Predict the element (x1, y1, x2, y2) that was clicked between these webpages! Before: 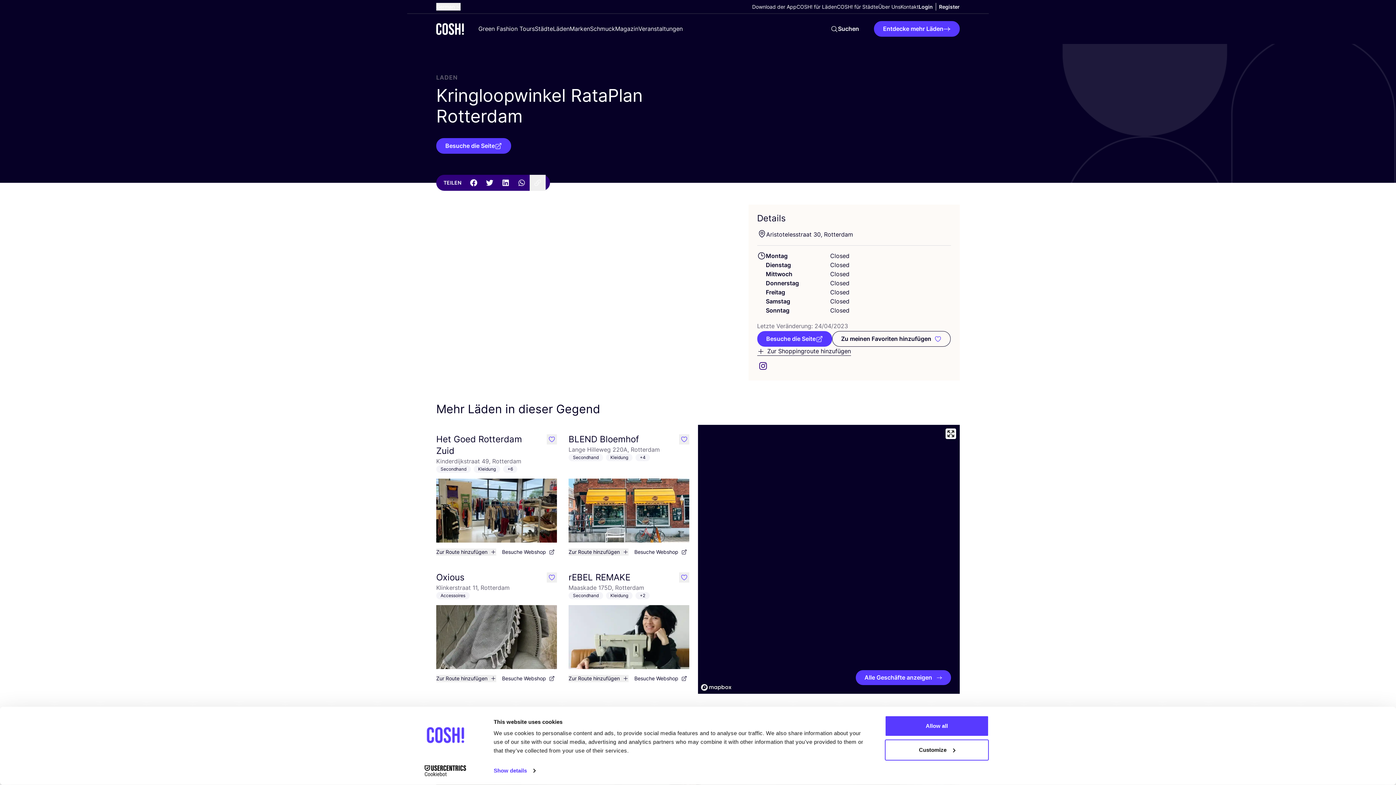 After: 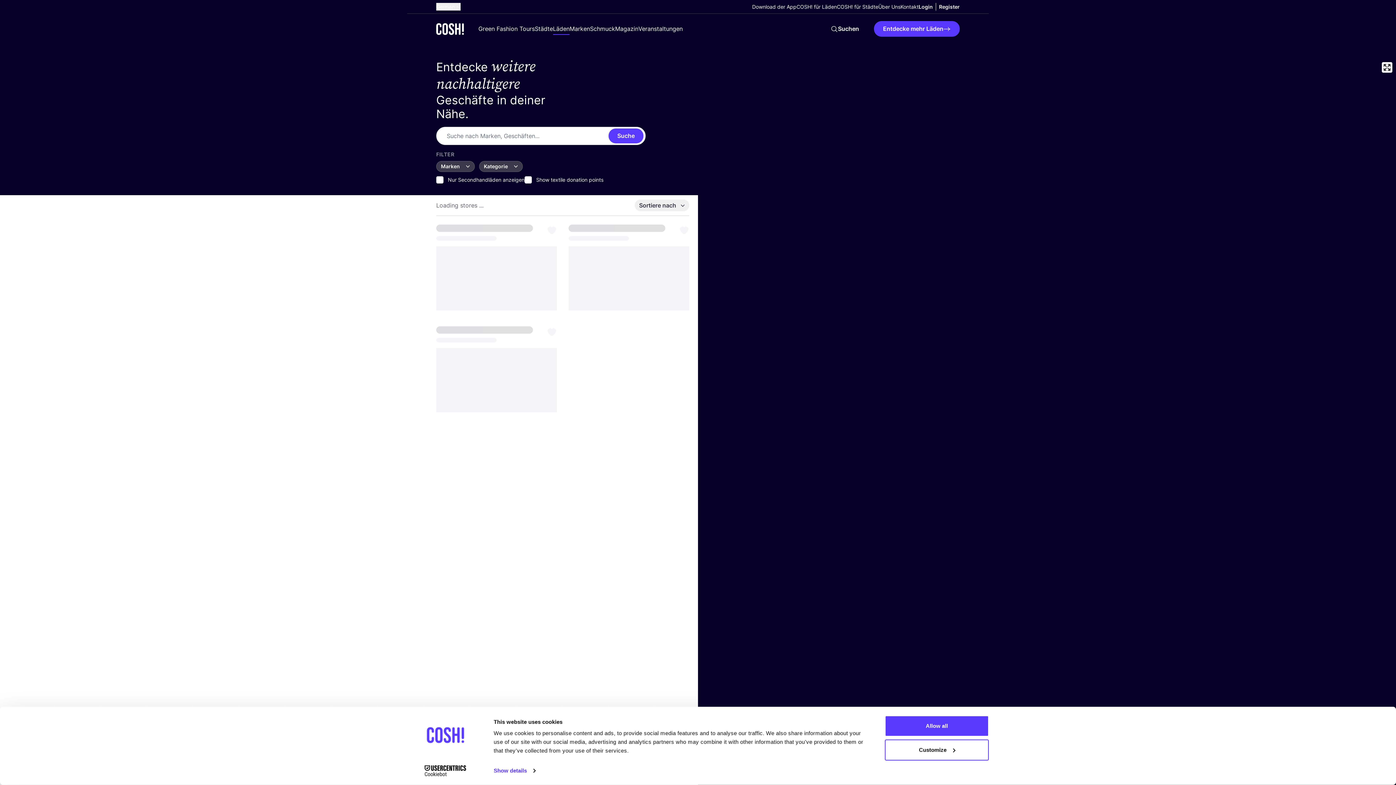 Action: bbox: (874, 21, 960, 36) label: Entdecke mehr Läden